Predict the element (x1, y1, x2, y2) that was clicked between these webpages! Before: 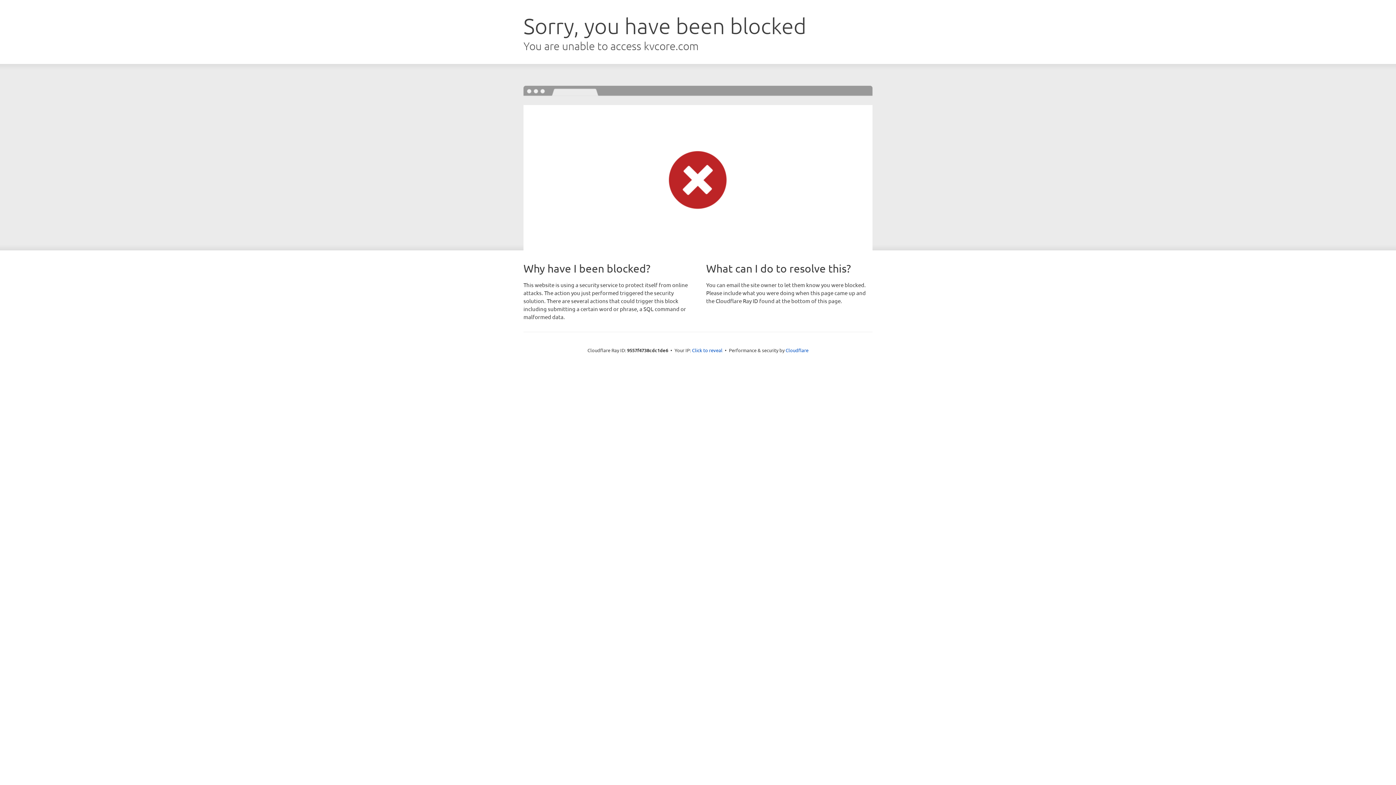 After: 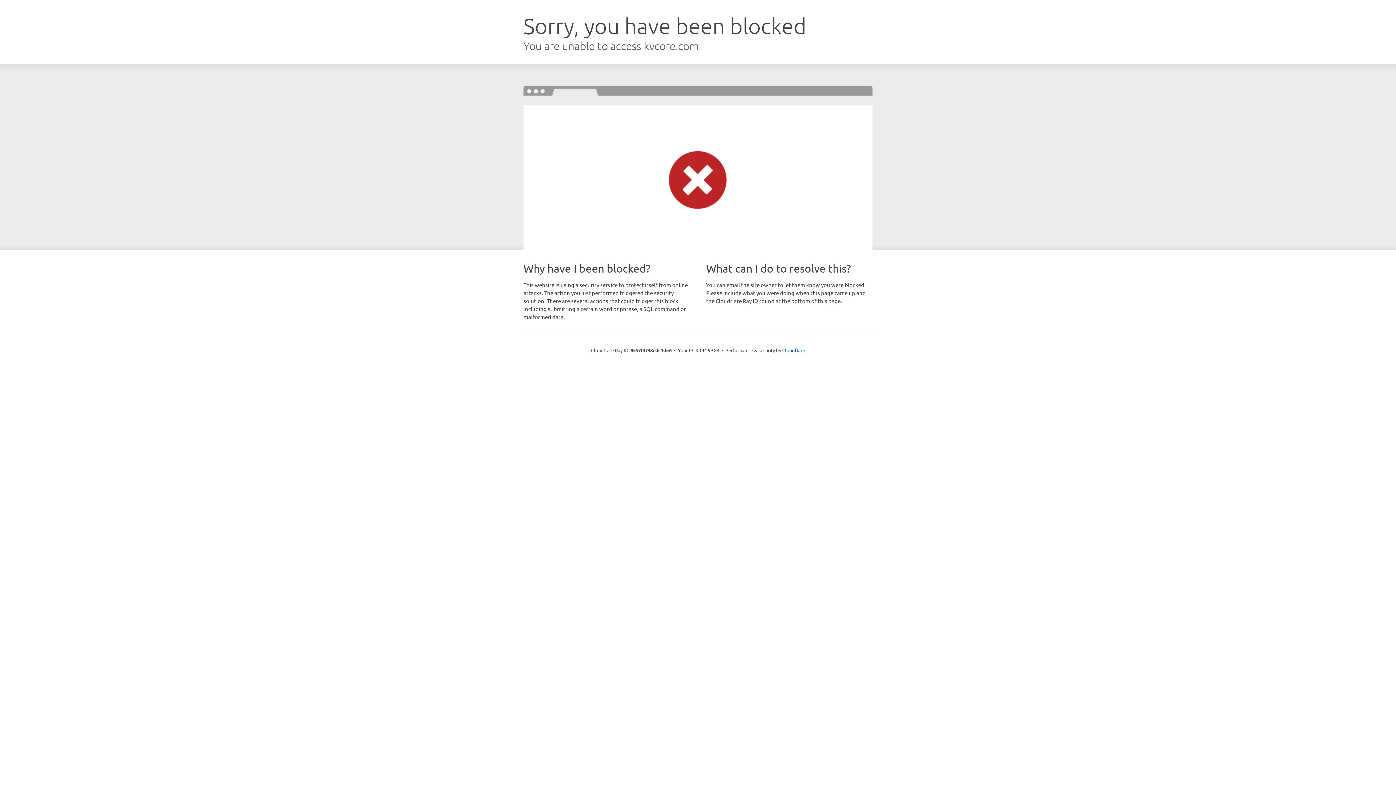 Action: label: Click to reveal bbox: (692, 346, 722, 353)